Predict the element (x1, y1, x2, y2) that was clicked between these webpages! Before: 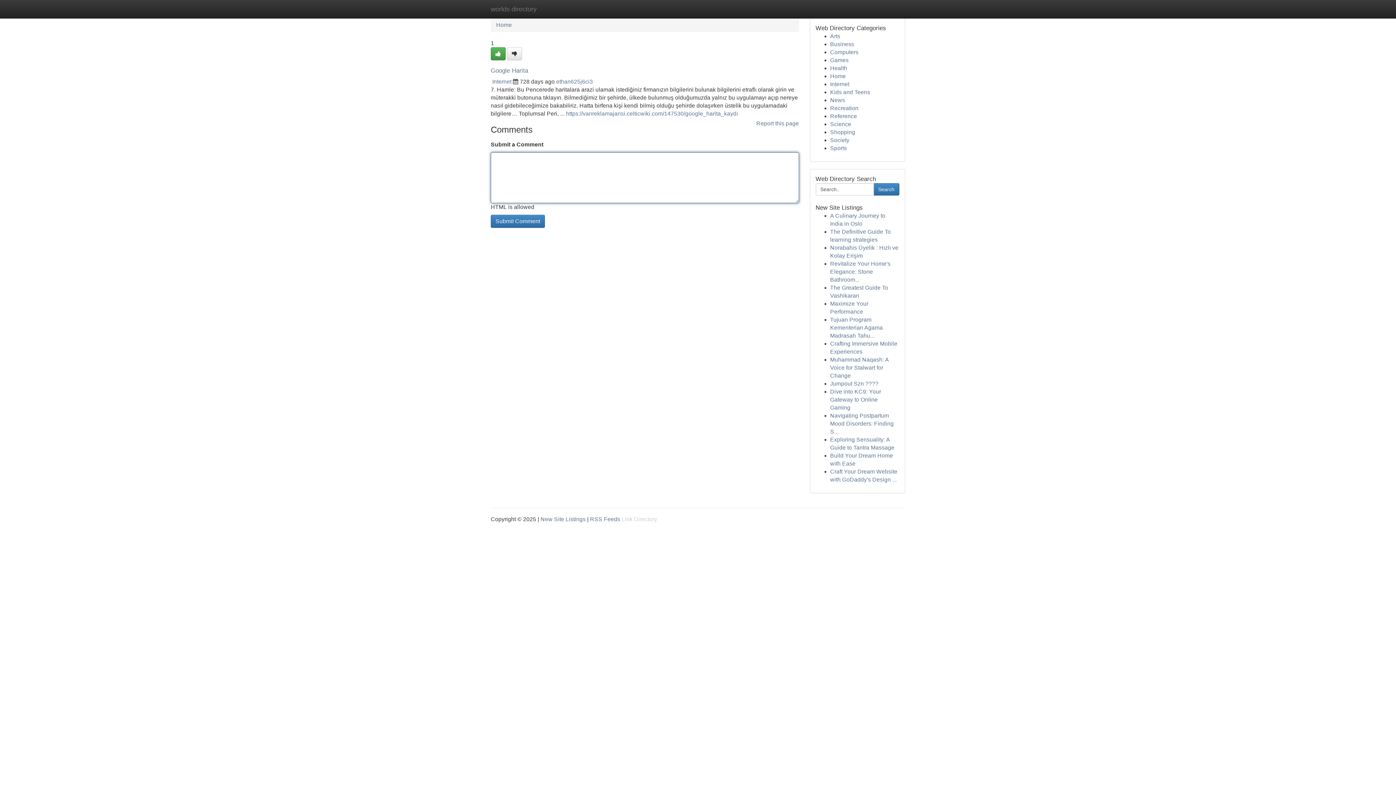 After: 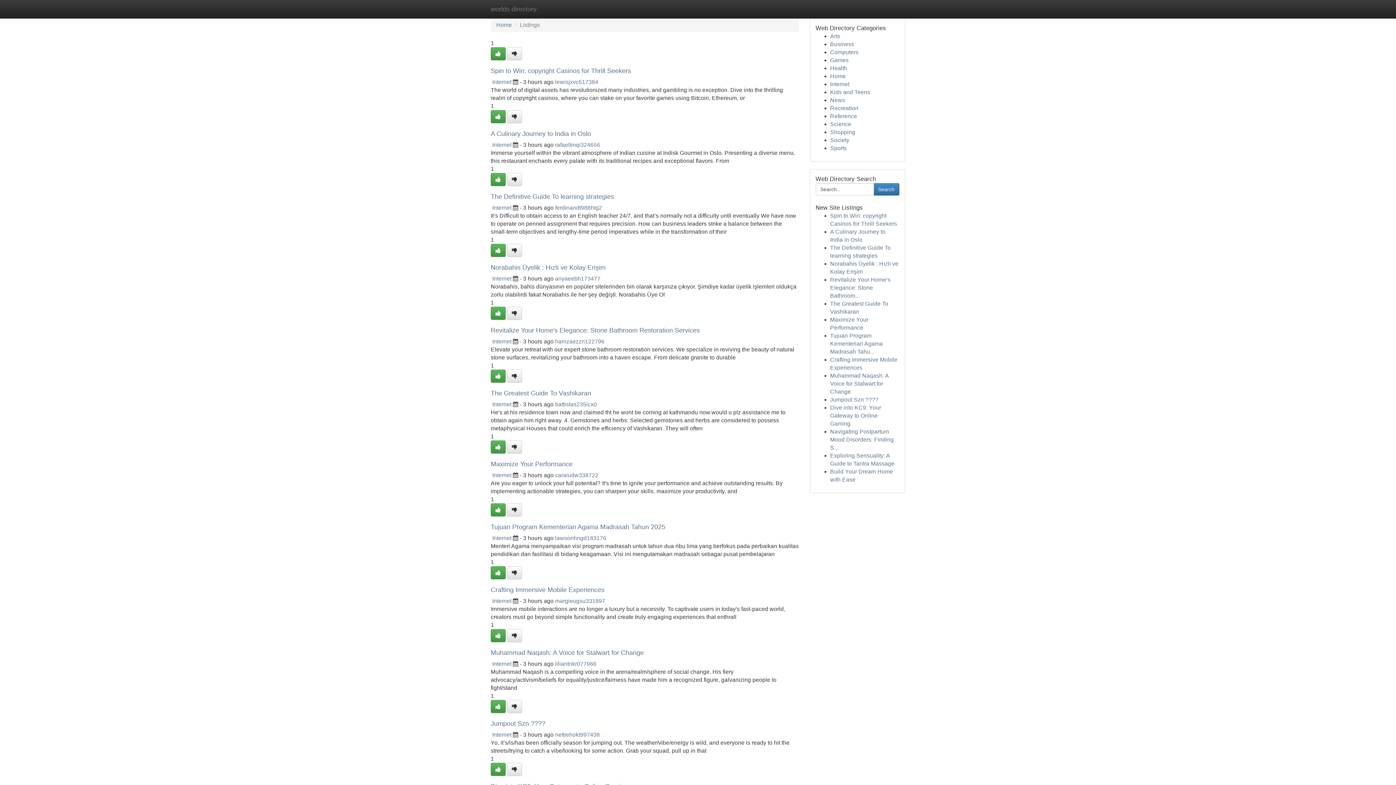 Action: label: News bbox: (830, 97, 845, 103)